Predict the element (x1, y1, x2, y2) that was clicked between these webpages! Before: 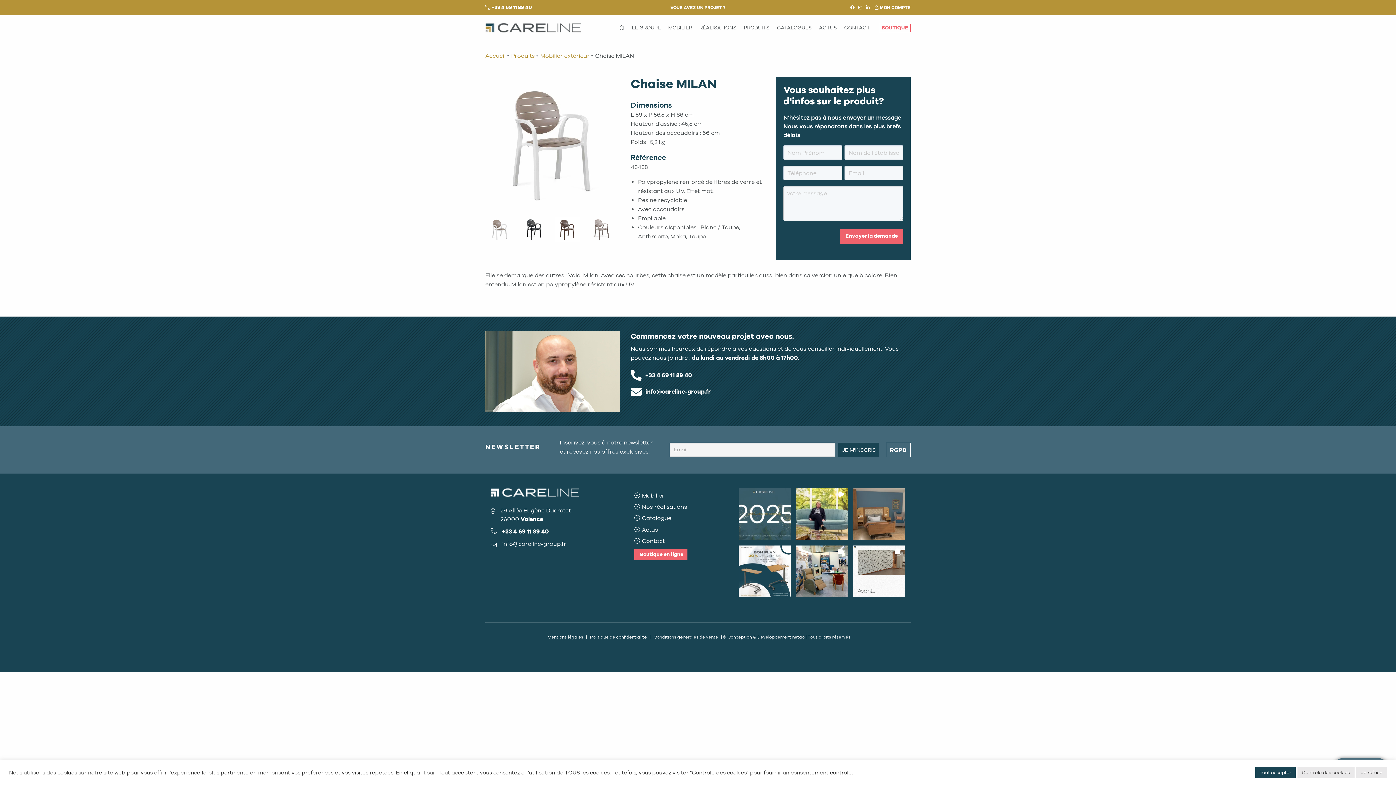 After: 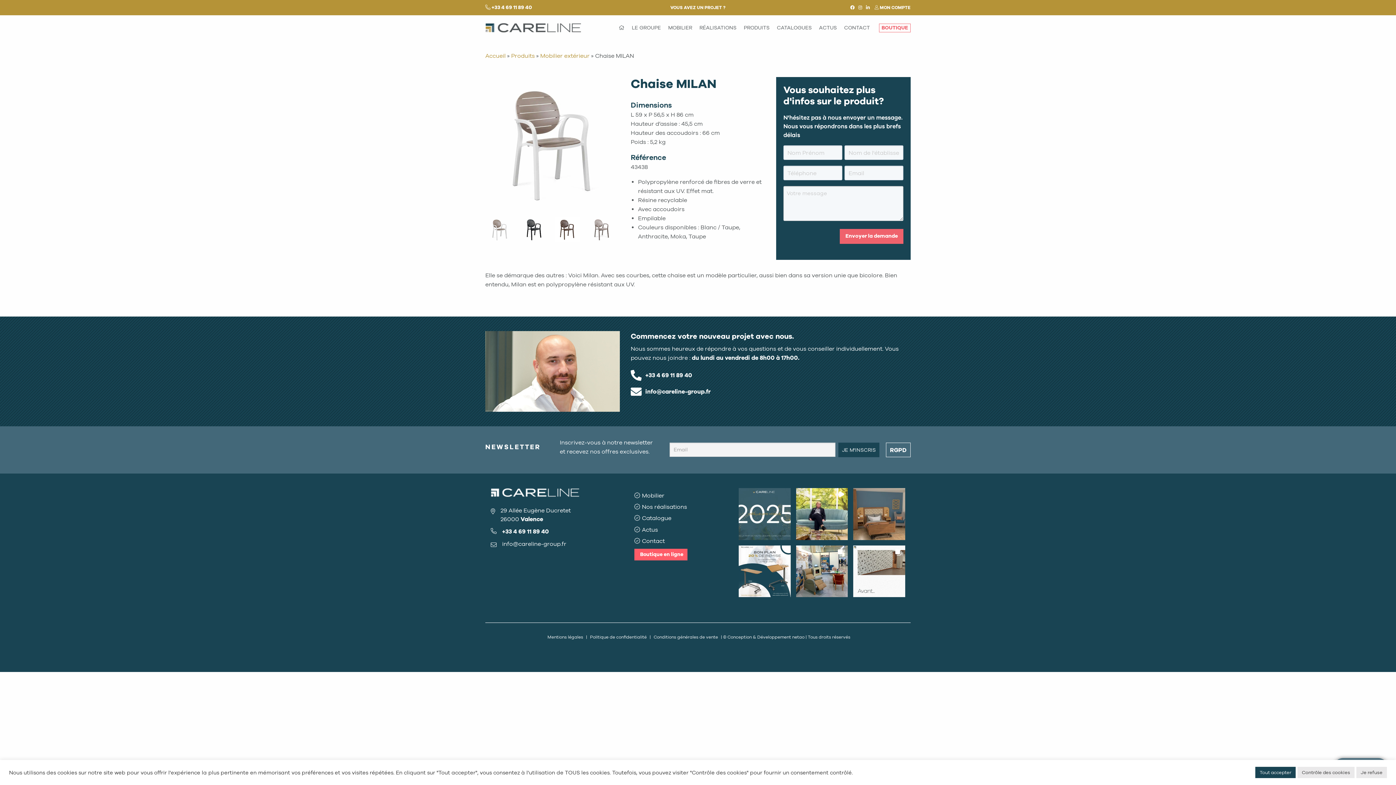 Action: label: Boutique en ligne bbox: (634, 549, 687, 560)